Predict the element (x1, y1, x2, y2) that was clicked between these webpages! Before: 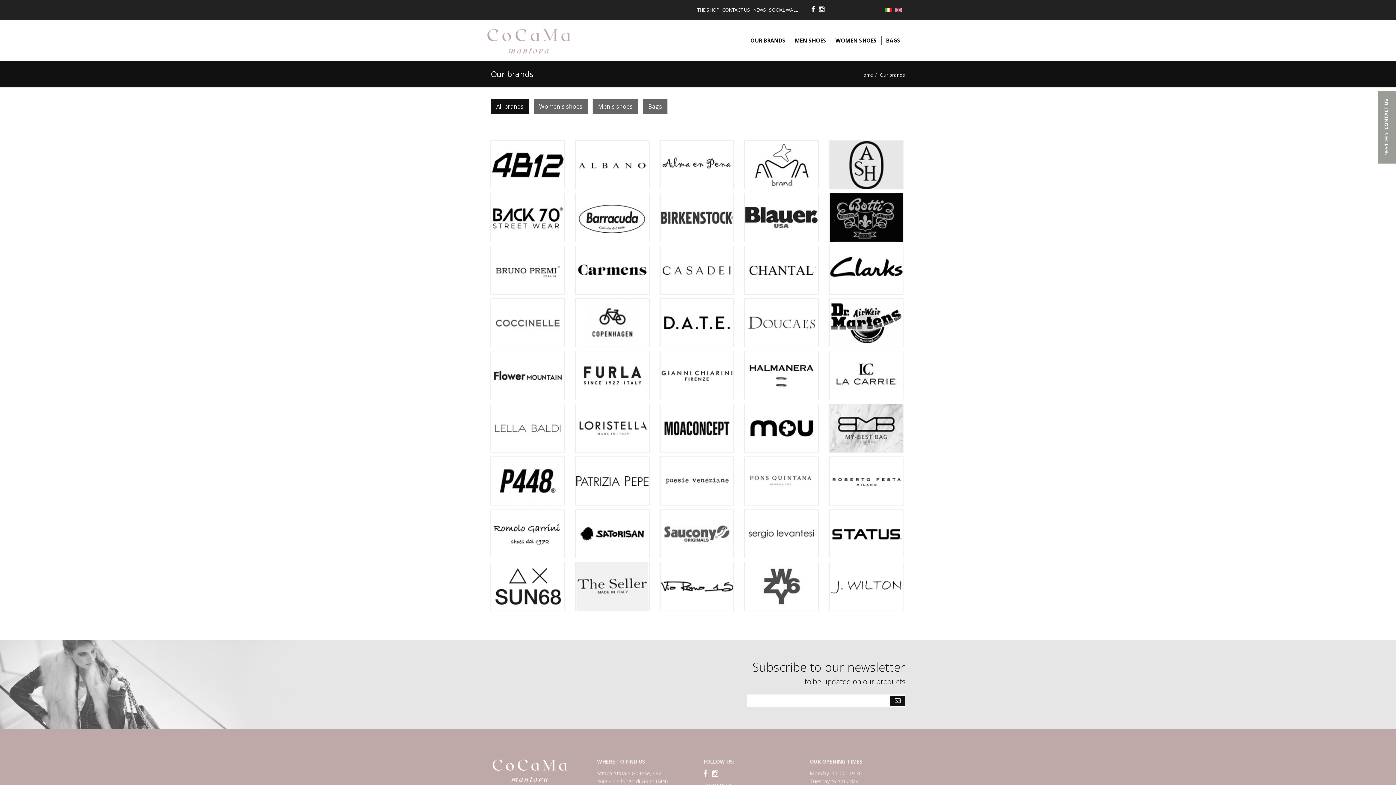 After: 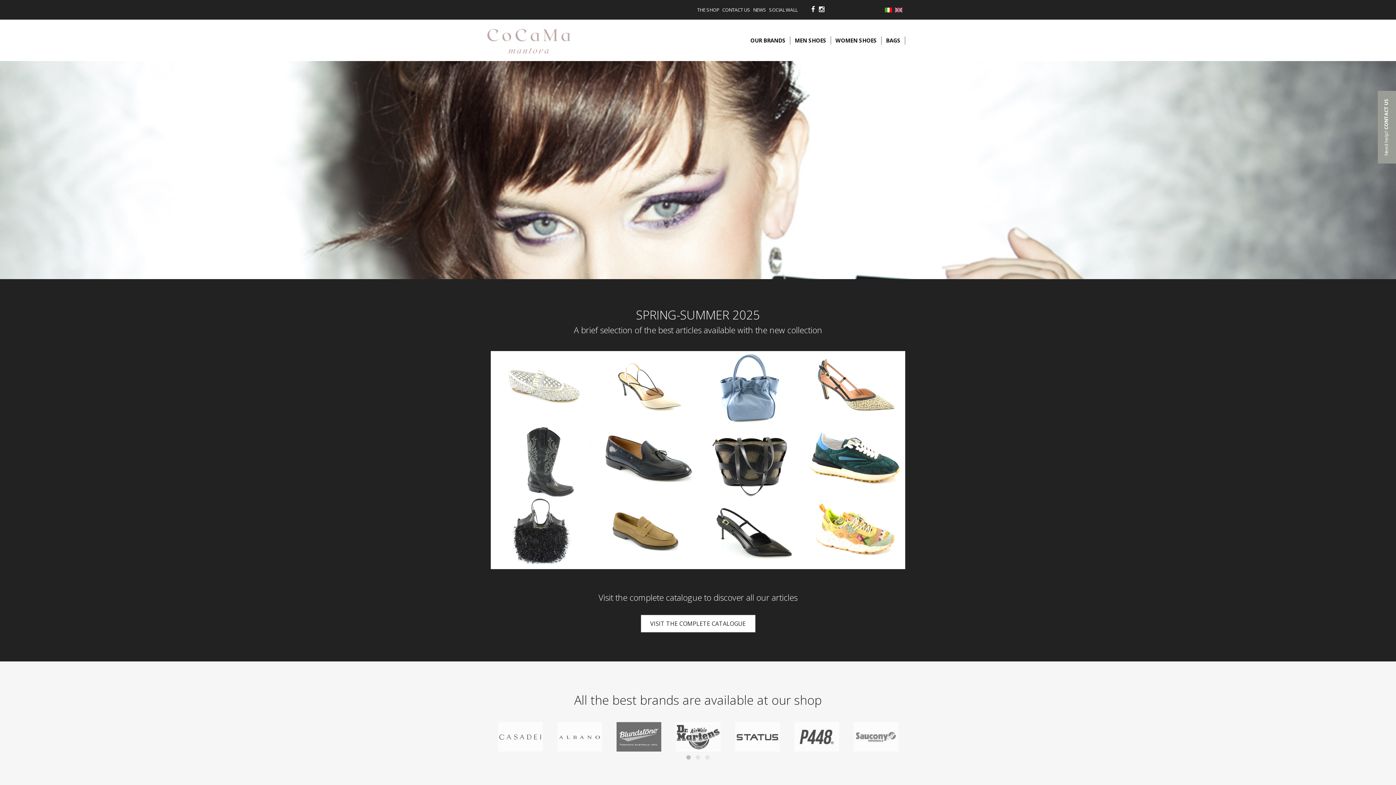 Action: bbox: (895, 7, 905, 12) label: ENGLISH